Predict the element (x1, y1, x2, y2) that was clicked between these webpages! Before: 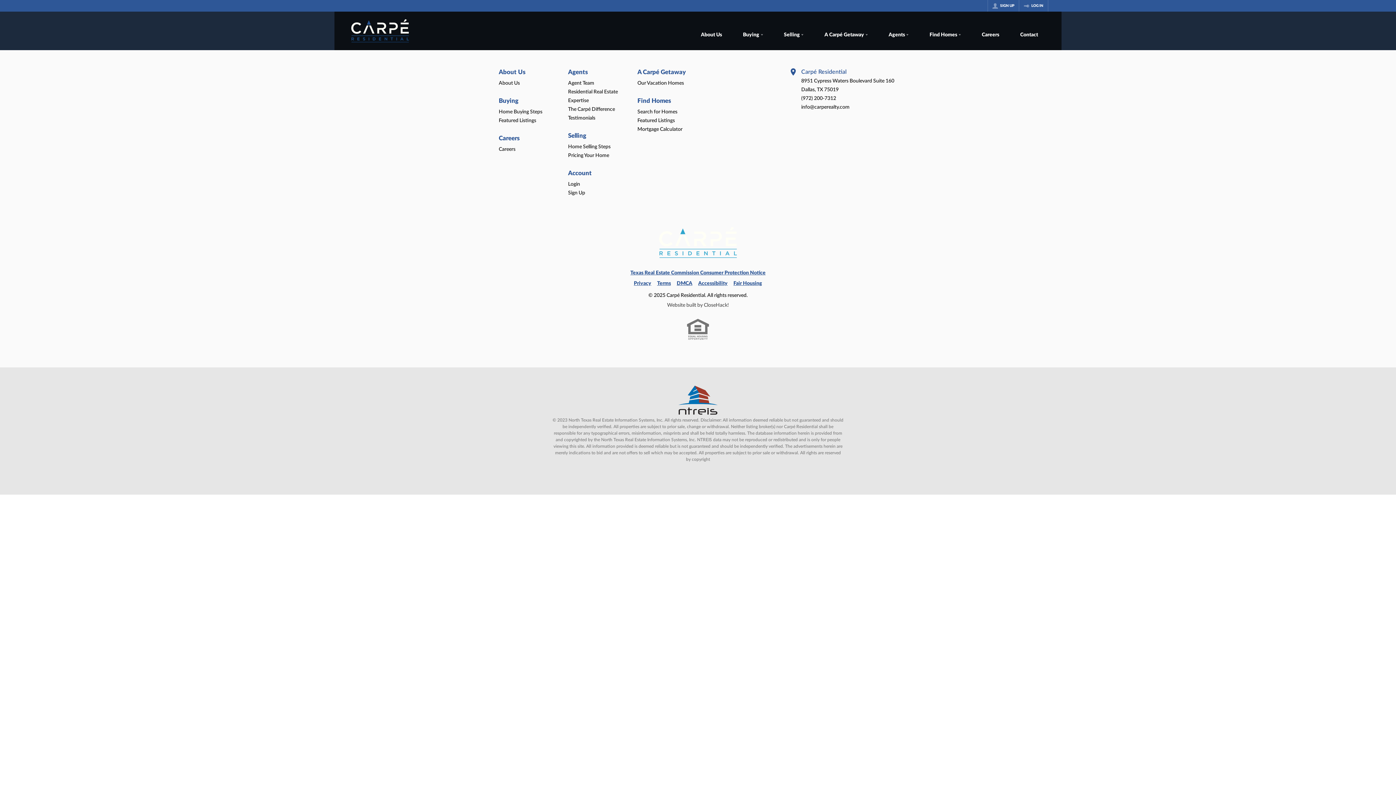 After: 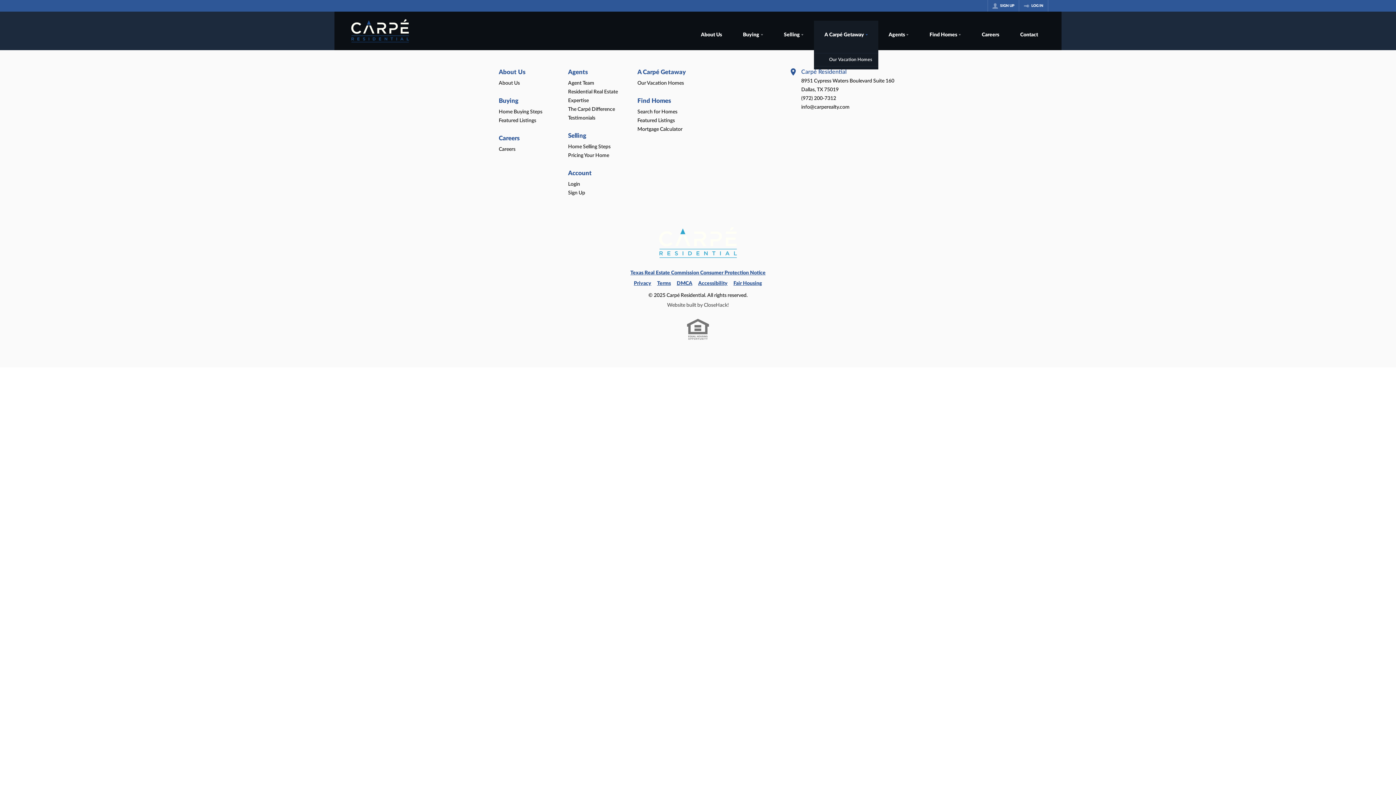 Action: bbox: (814, 20, 878, 50) label: A Carpé Getaway